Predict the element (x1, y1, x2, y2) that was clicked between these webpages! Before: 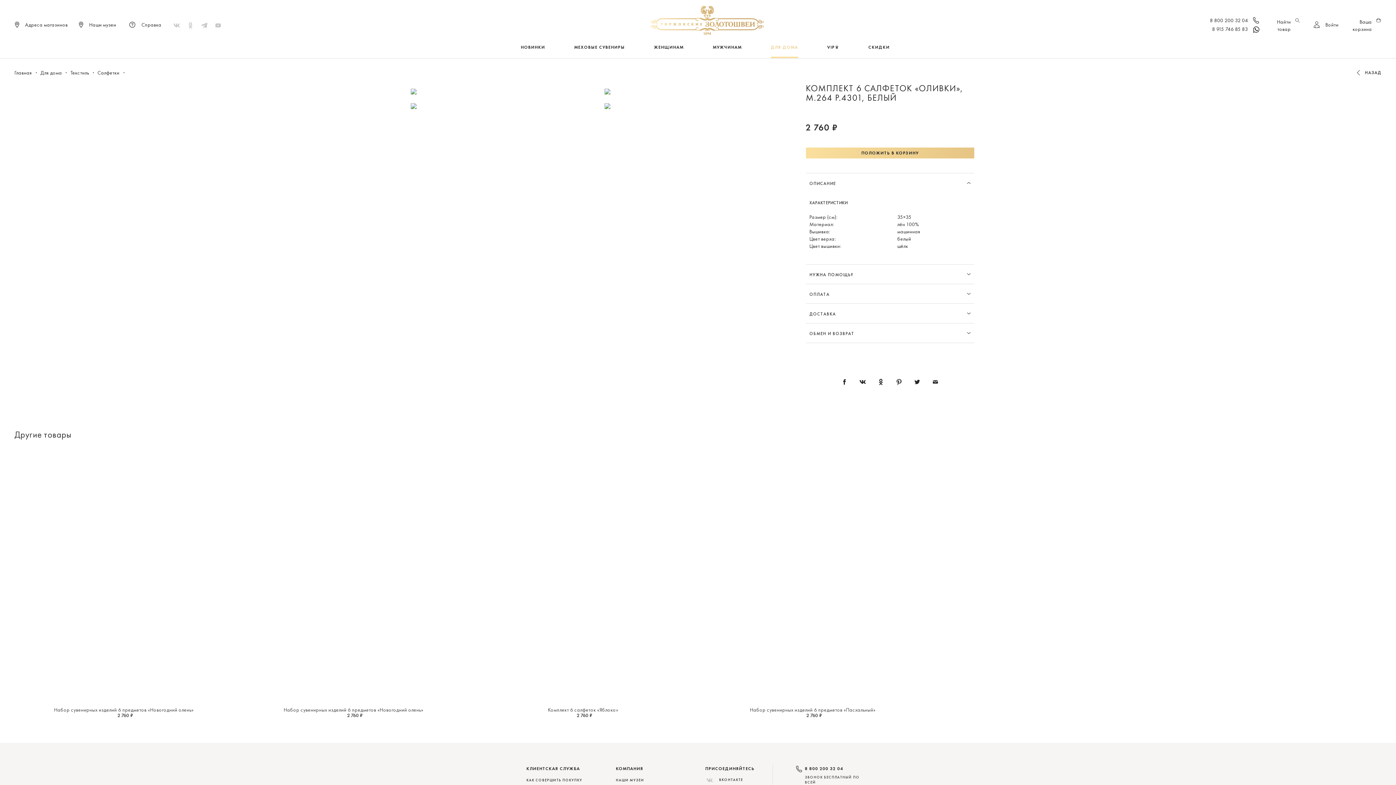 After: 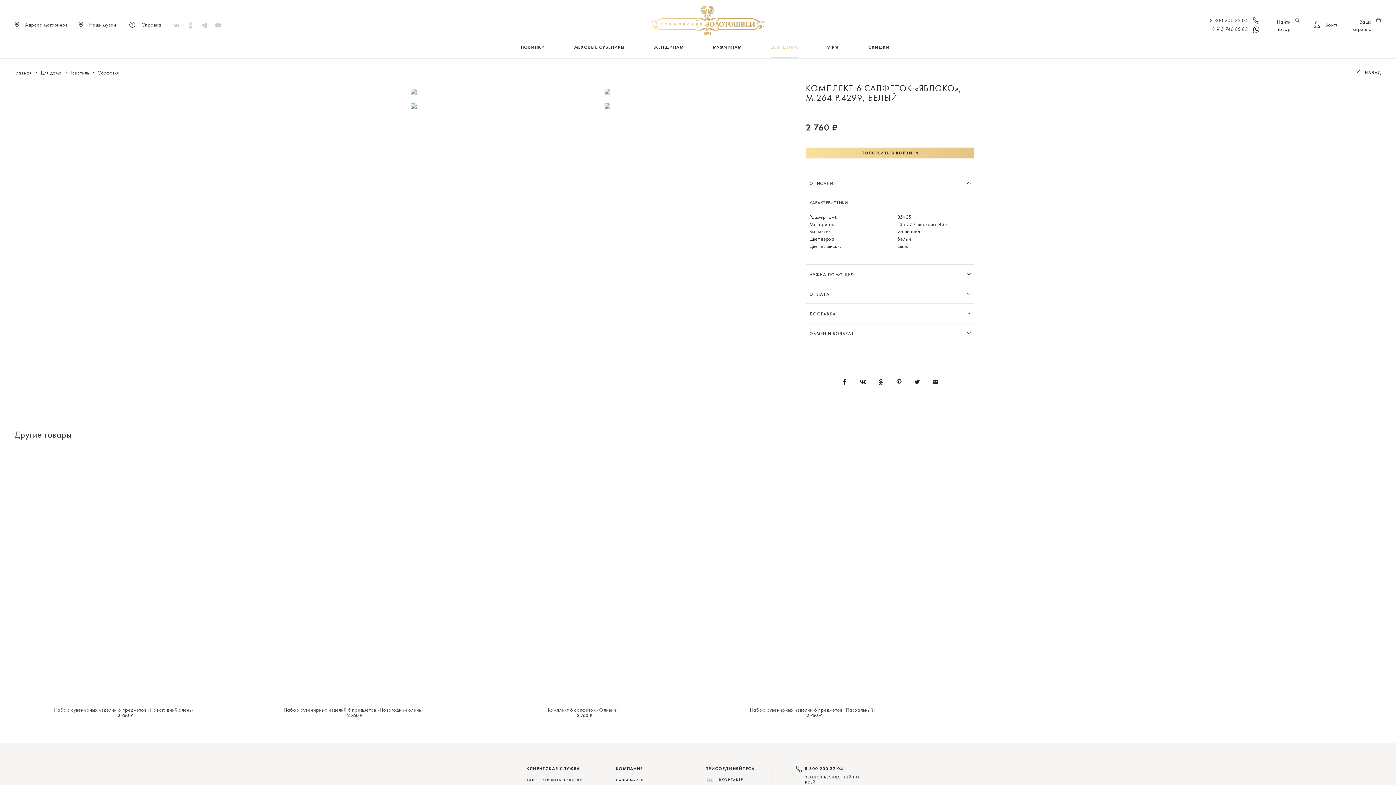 Action: bbox: (474, 449, 692, 702)